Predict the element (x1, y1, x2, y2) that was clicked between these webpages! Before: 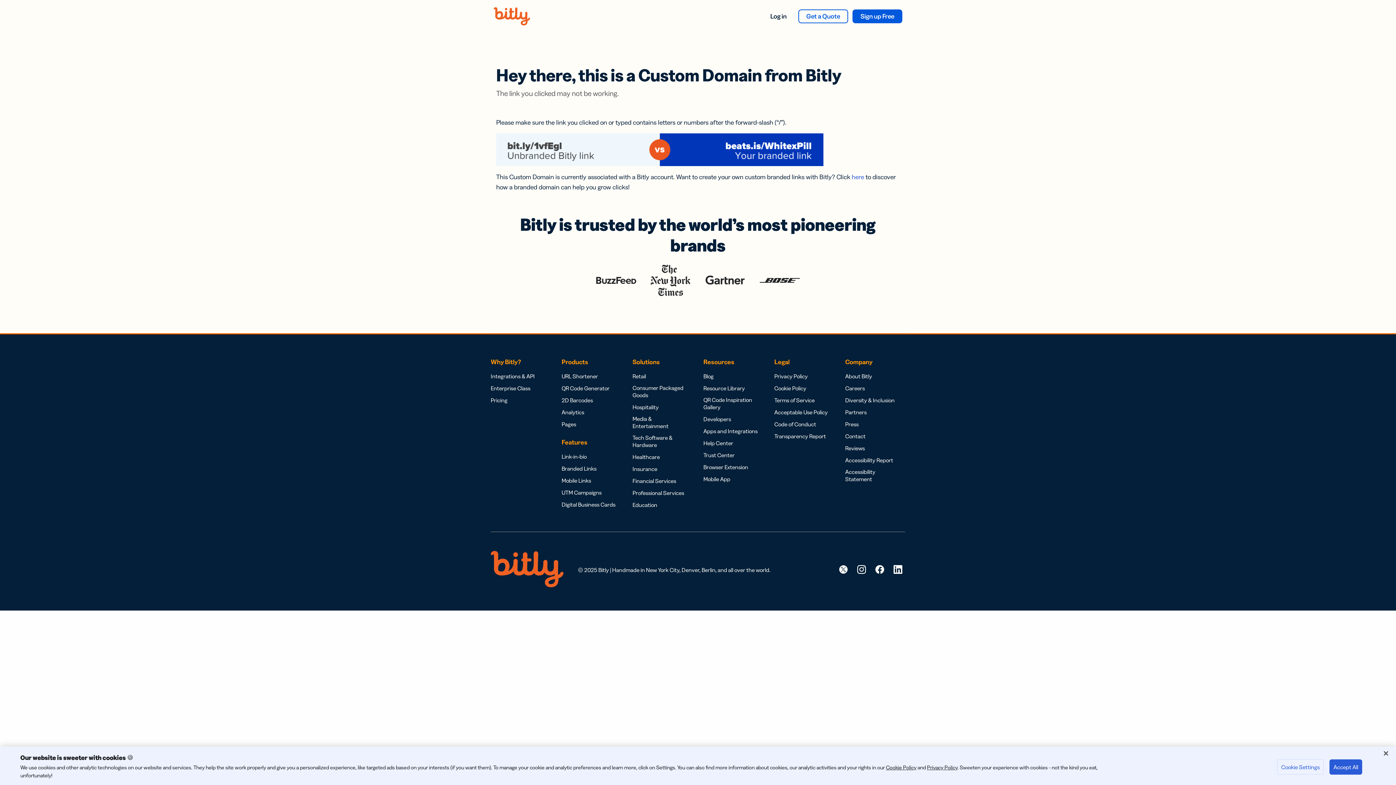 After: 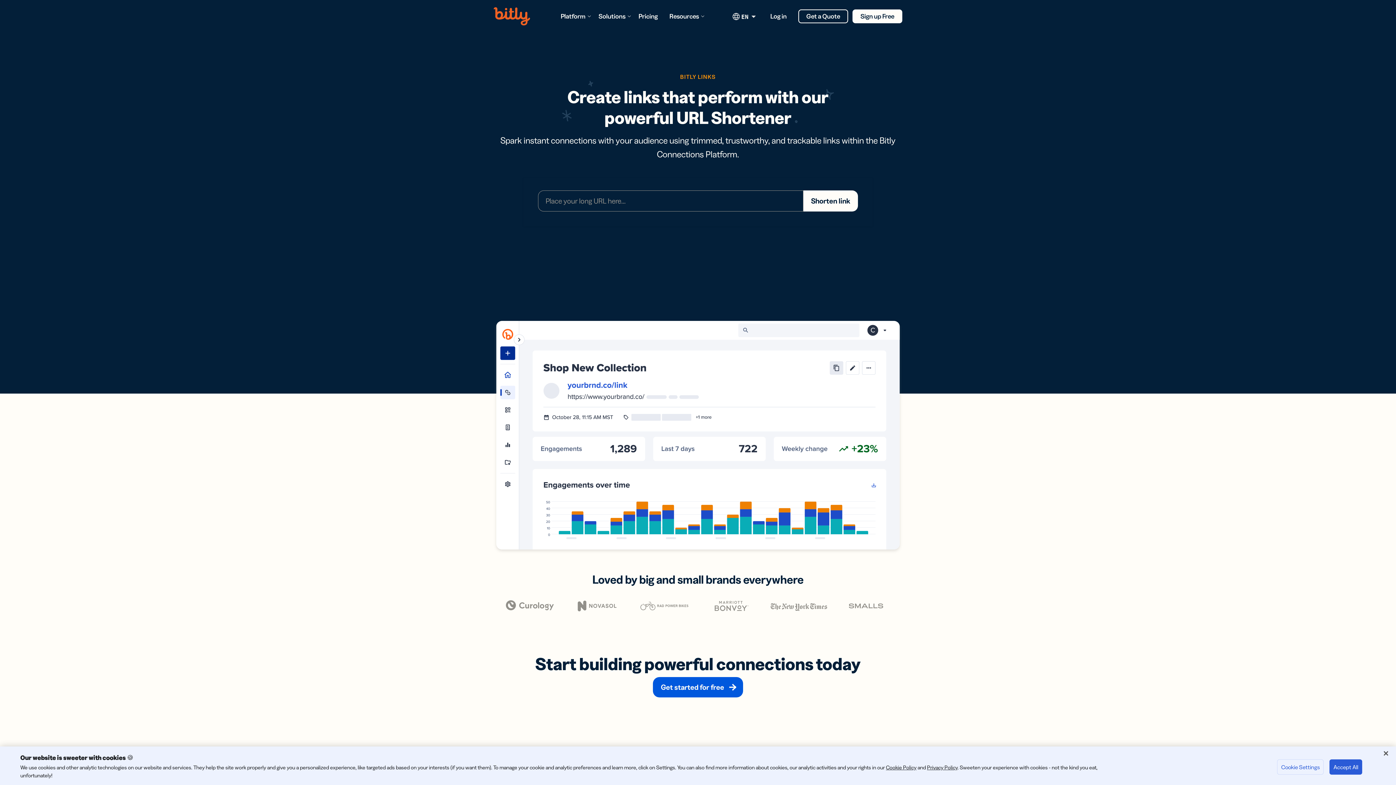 Action: bbox: (561, 372, 598, 380) label: URL Shortener